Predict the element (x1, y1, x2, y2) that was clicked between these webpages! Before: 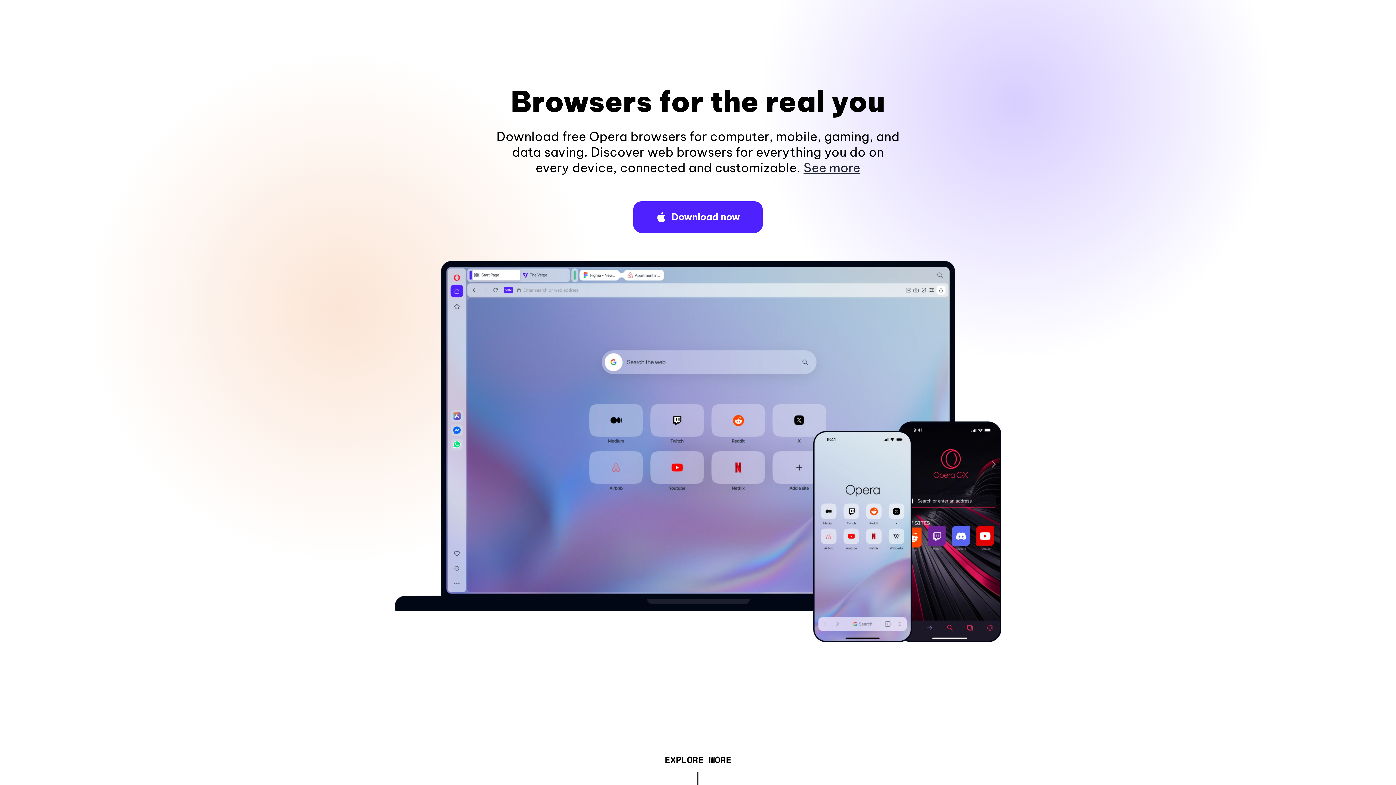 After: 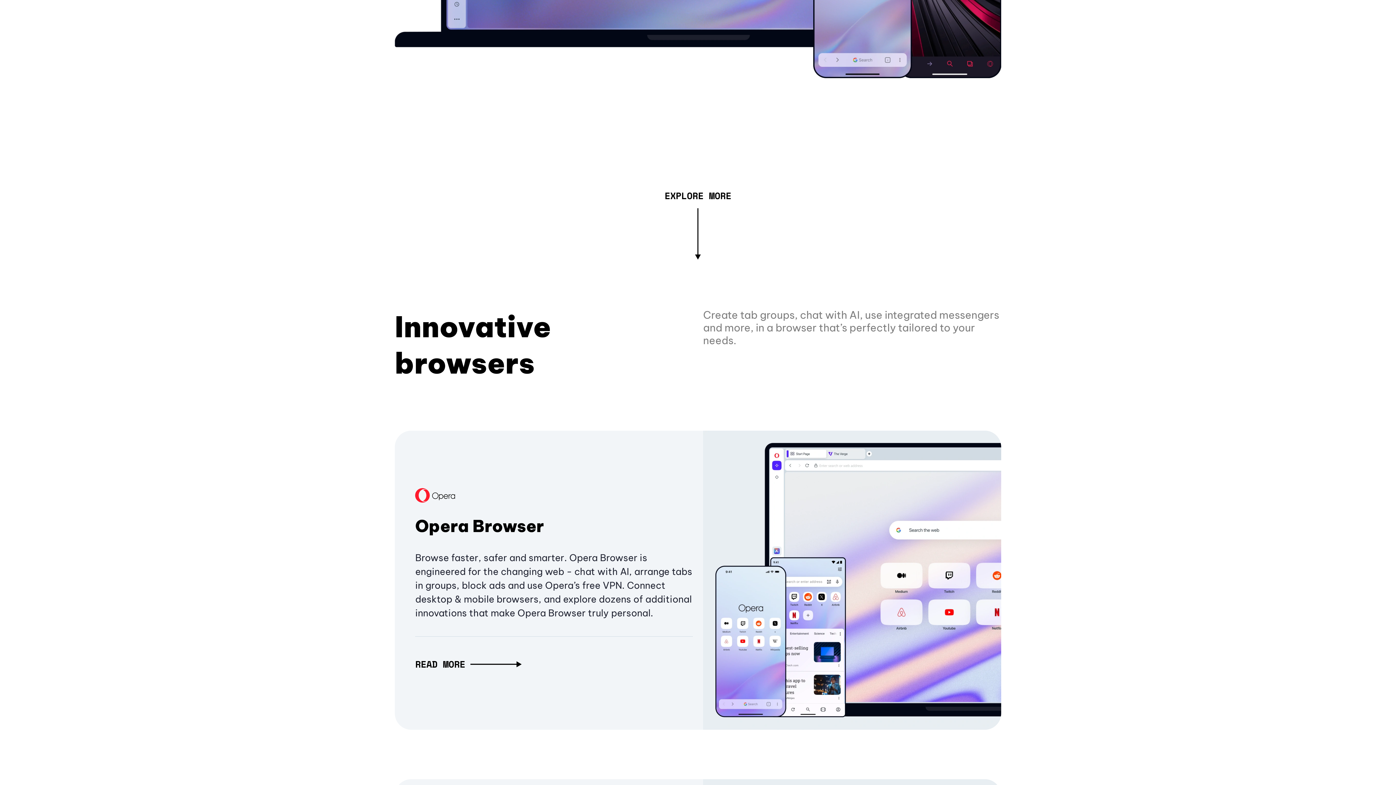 Action: label: See more bbox: (803, 160, 860, 175)